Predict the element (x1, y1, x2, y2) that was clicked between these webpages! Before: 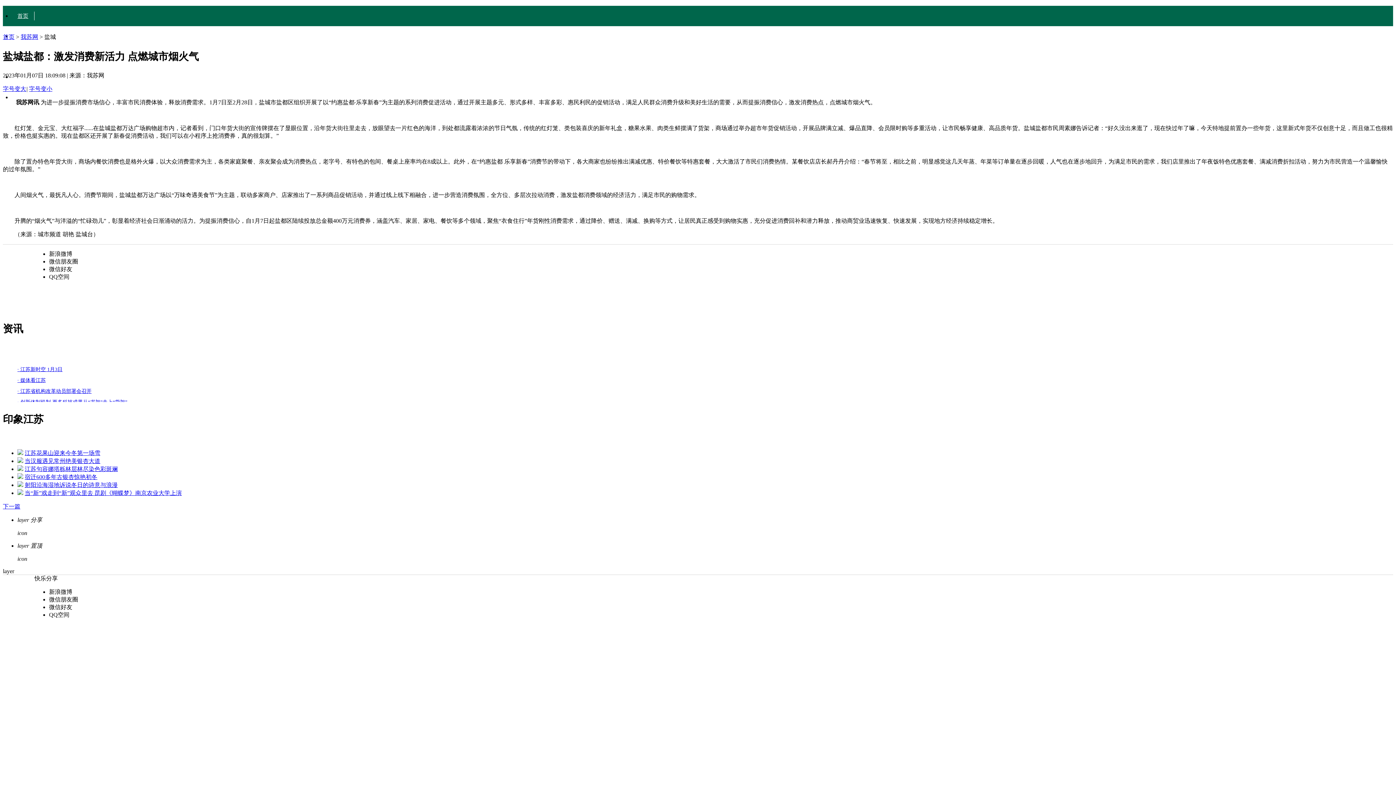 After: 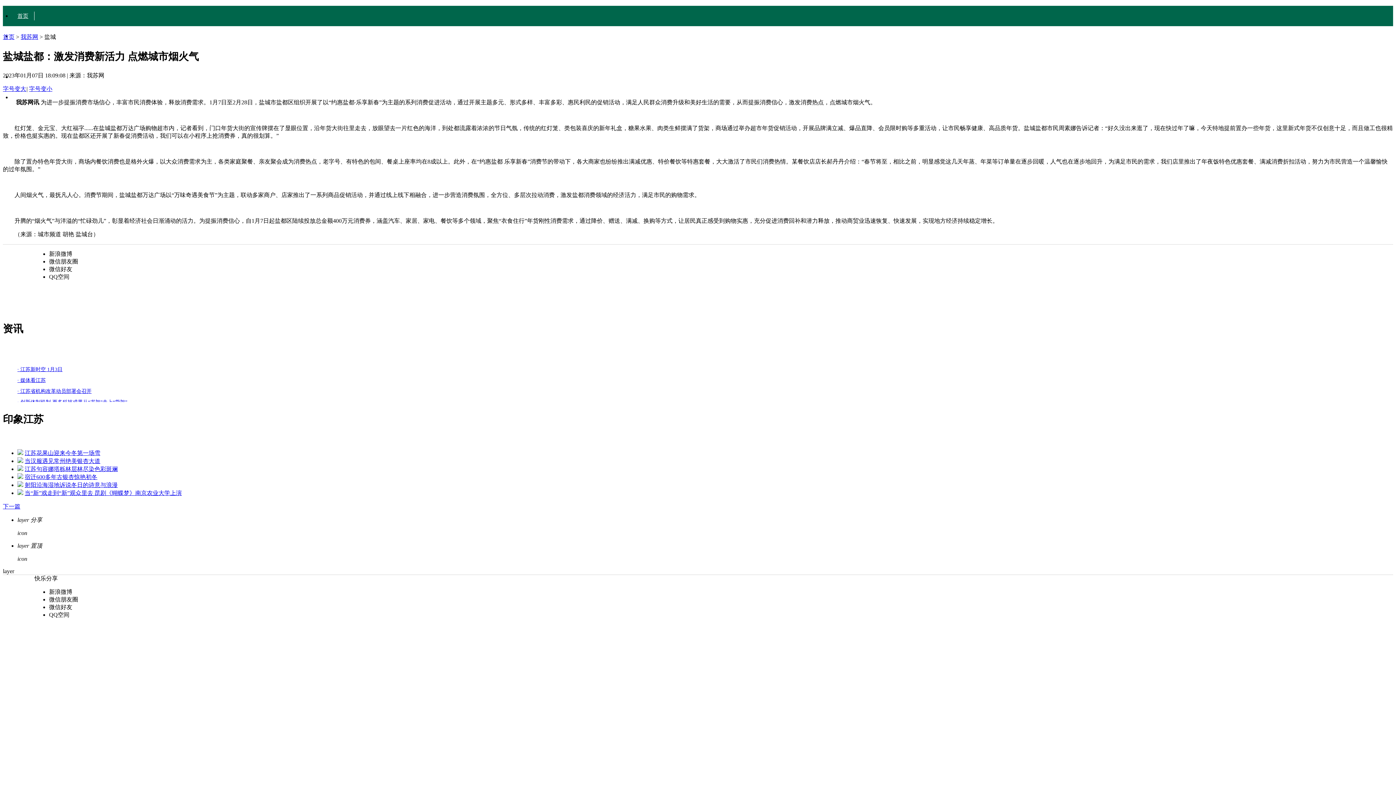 Action: bbox: (11, 93, 52, 101) label: JiangsuStory